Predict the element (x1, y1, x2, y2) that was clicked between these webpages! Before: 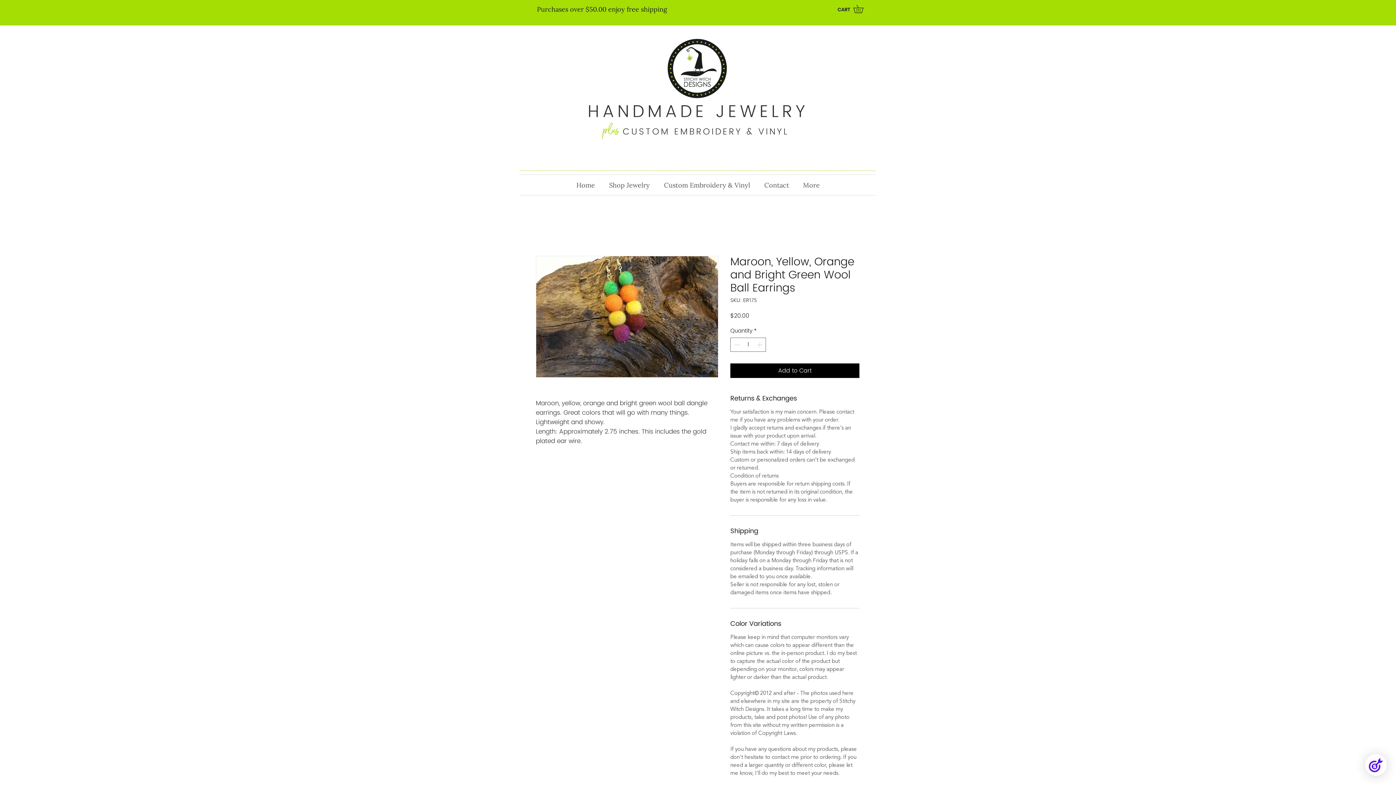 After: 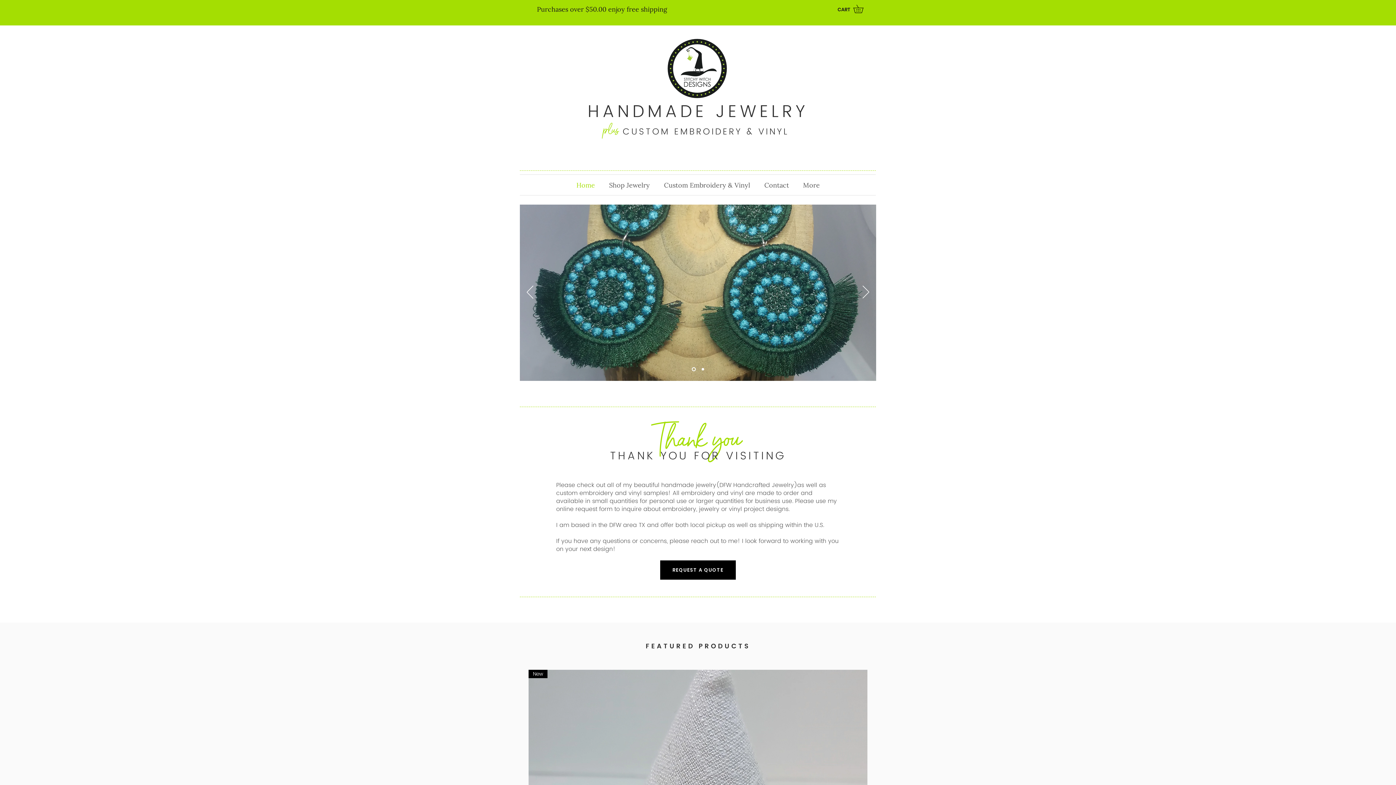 Action: bbox: (659, 32, 735, 104)